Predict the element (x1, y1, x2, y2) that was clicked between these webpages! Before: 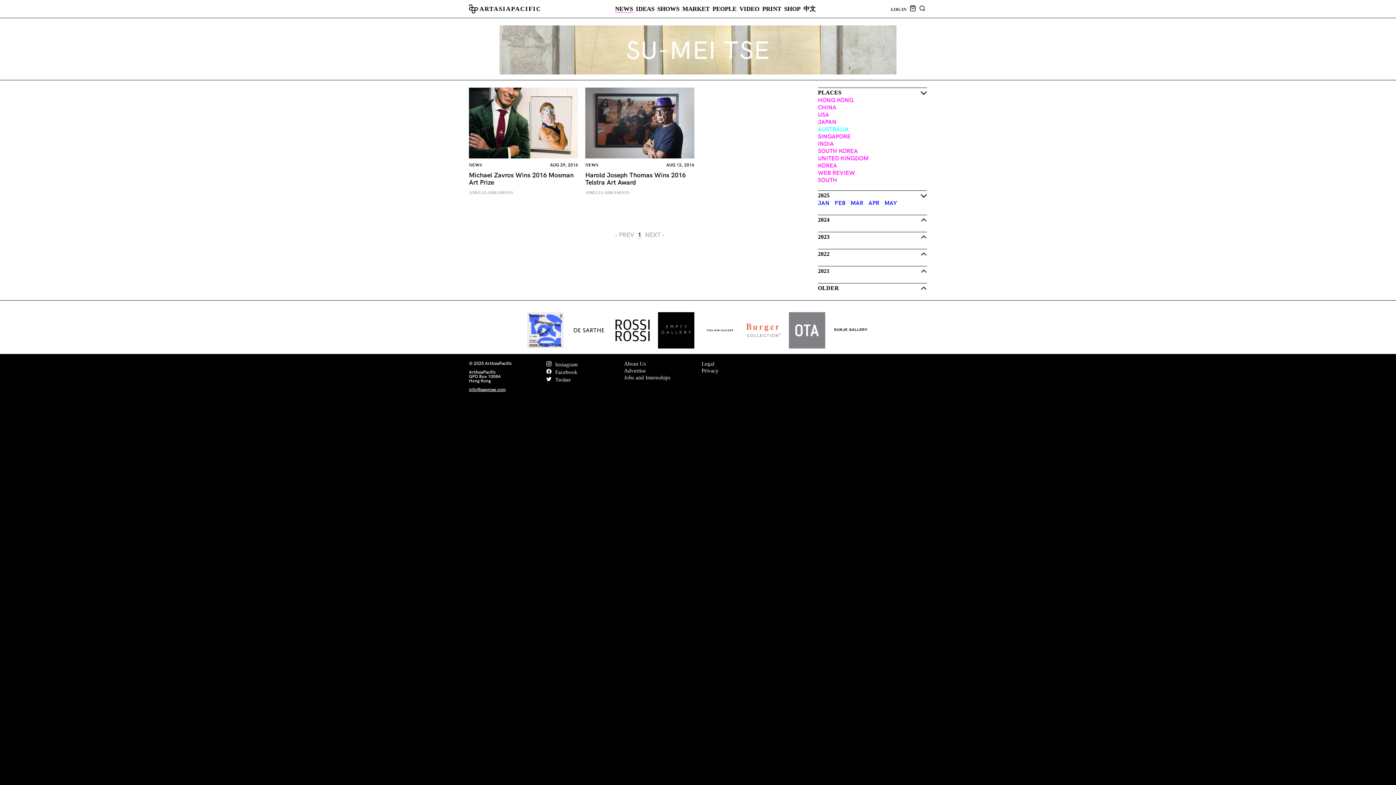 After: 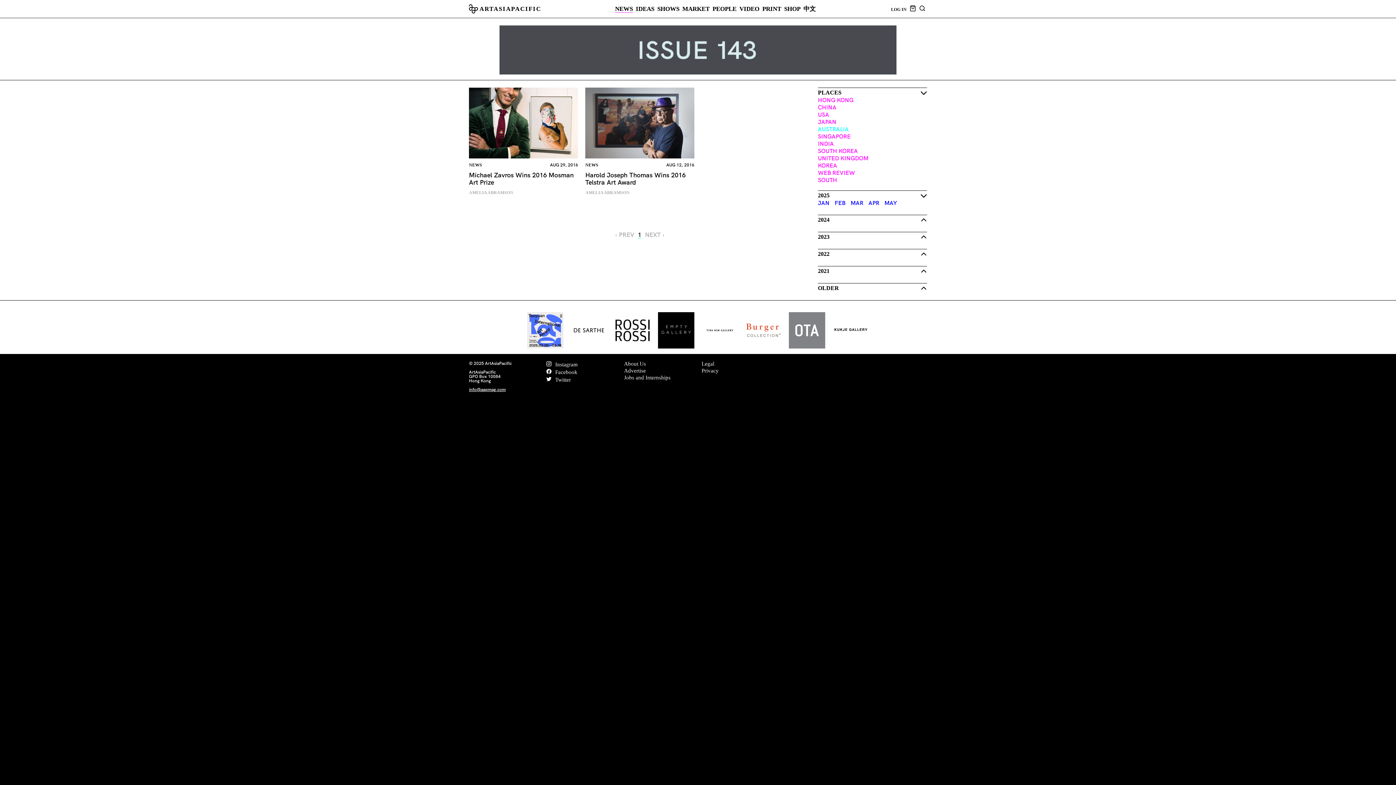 Action: bbox: (499, 25, 896, 74)